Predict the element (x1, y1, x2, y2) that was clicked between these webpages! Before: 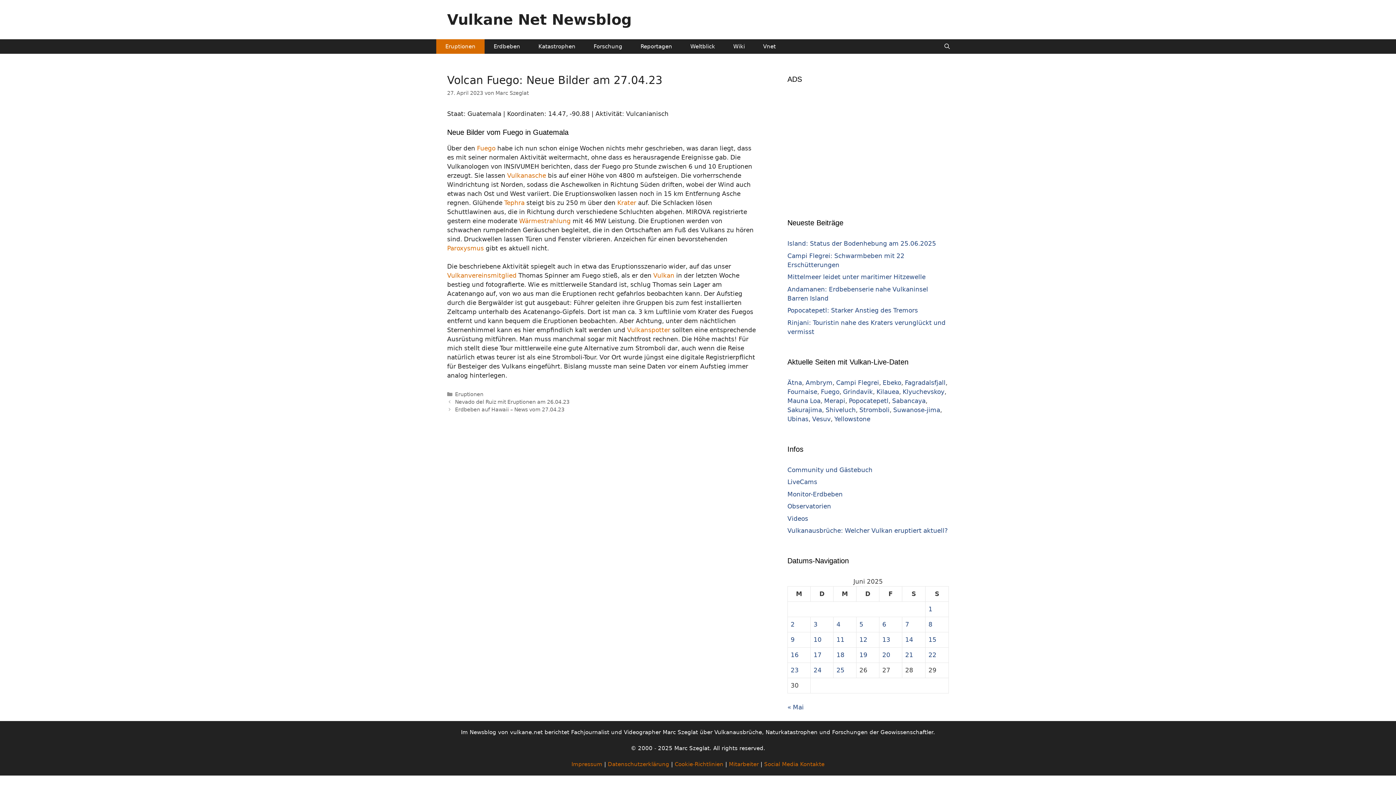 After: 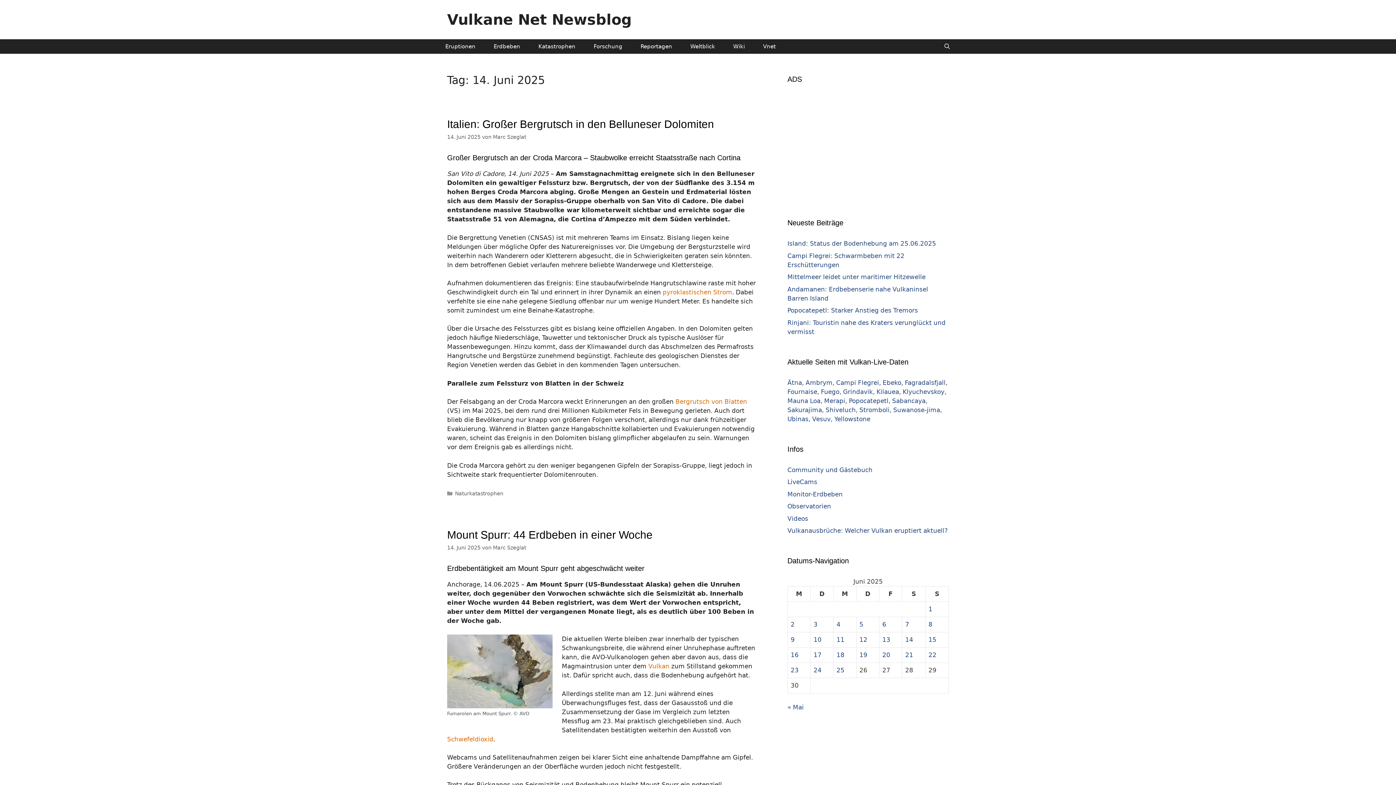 Action: label: Beiträge veröffentlicht am 14. June 2025 bbox: (905, 636, 913, 643)